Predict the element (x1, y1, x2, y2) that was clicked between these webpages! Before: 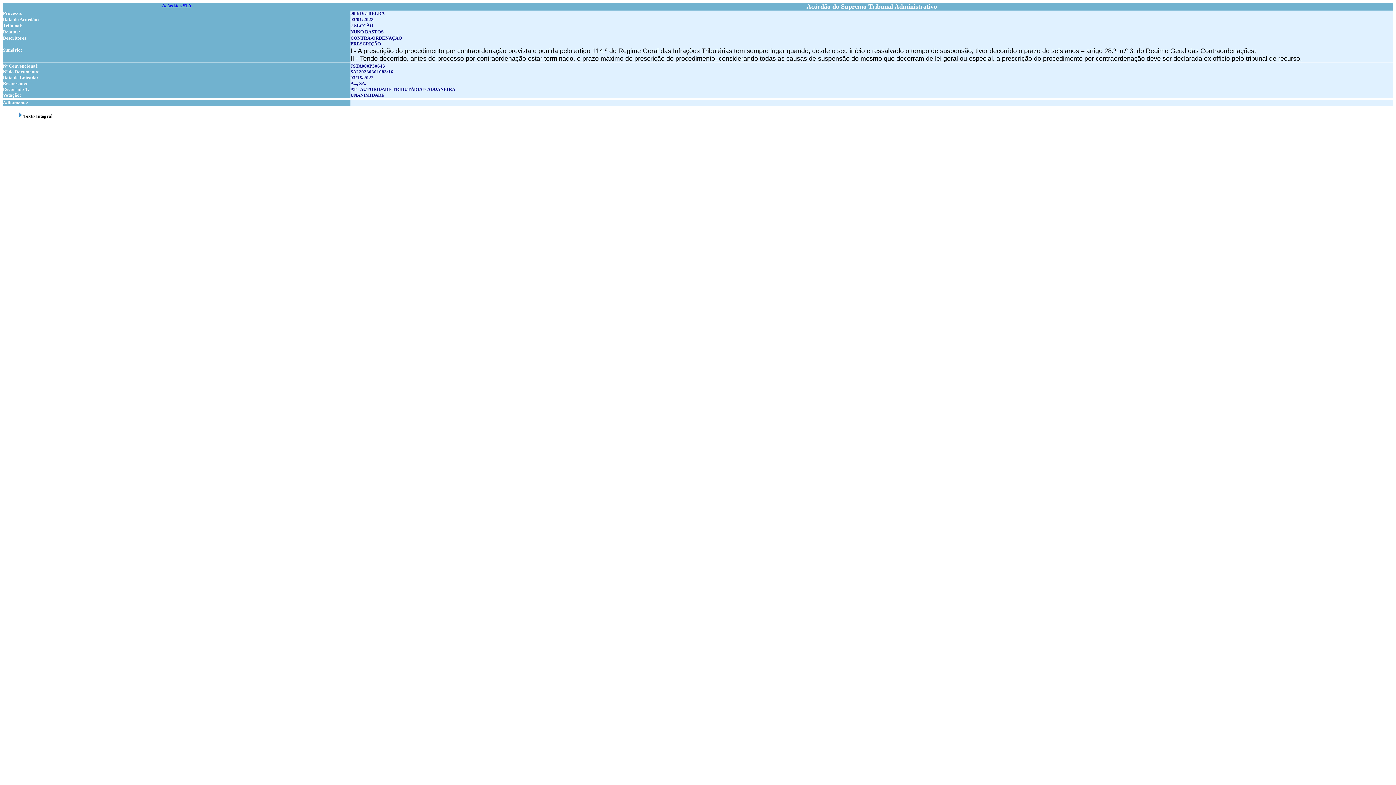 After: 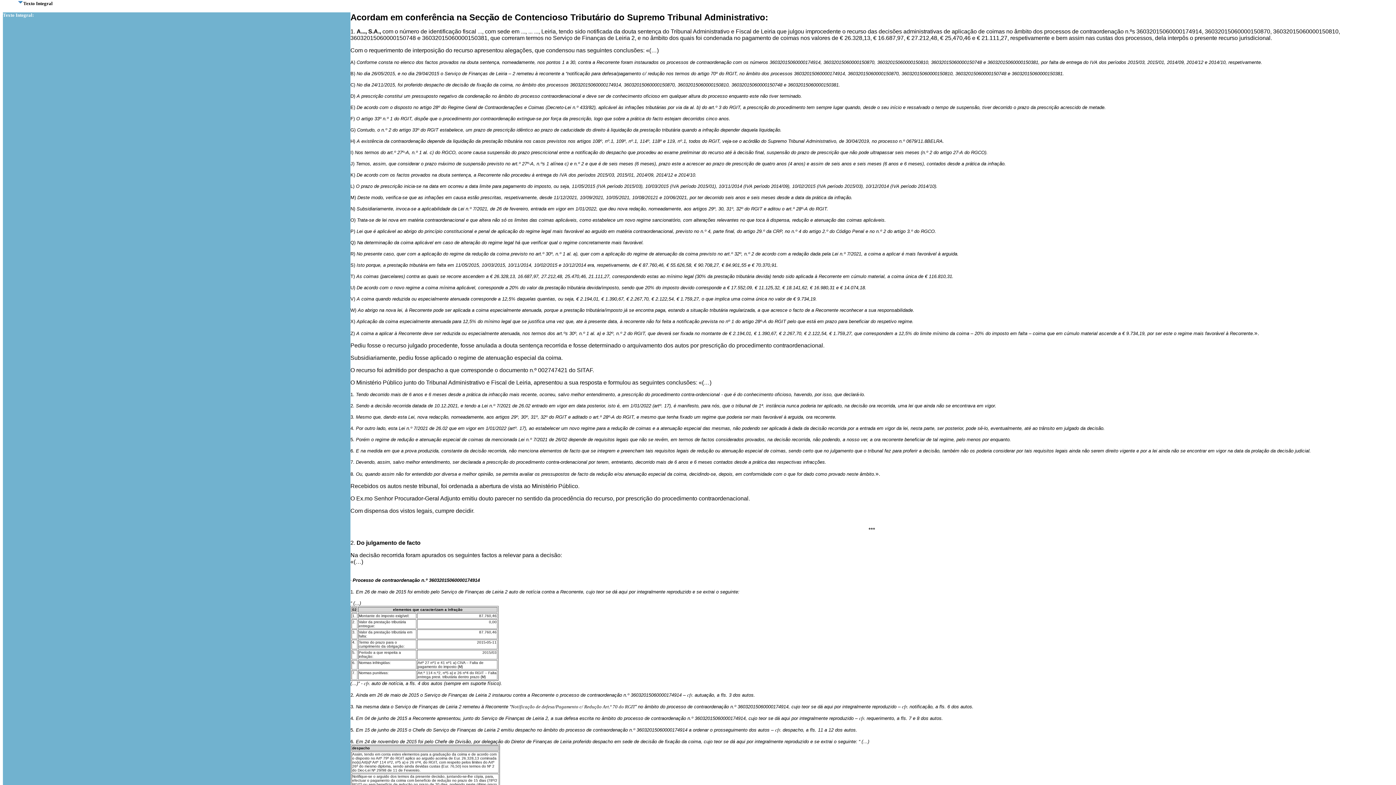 Action: bbox: (17, 112, 23, 118)